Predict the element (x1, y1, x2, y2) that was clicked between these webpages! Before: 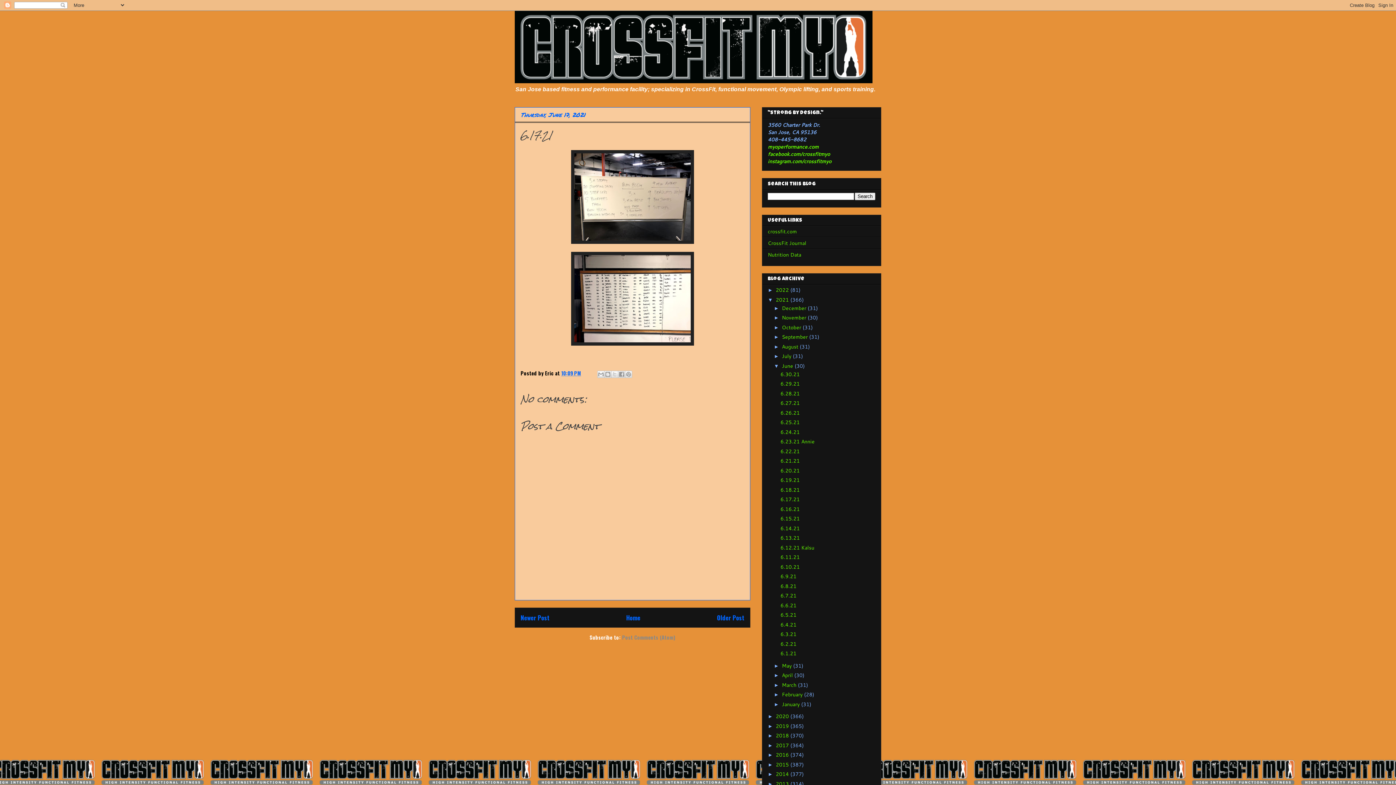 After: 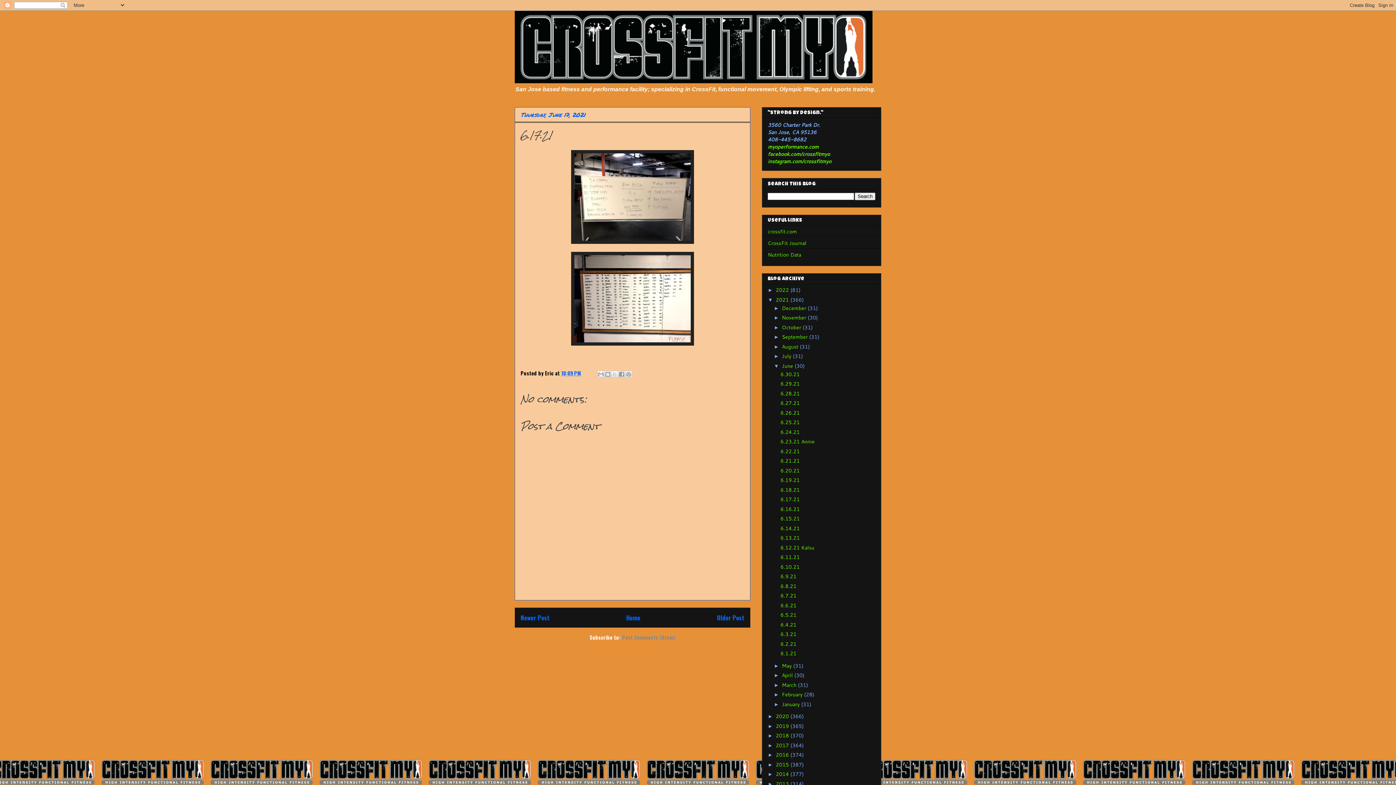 Action: label: 10:09 PM bbox: (561, 369, 581, 377)